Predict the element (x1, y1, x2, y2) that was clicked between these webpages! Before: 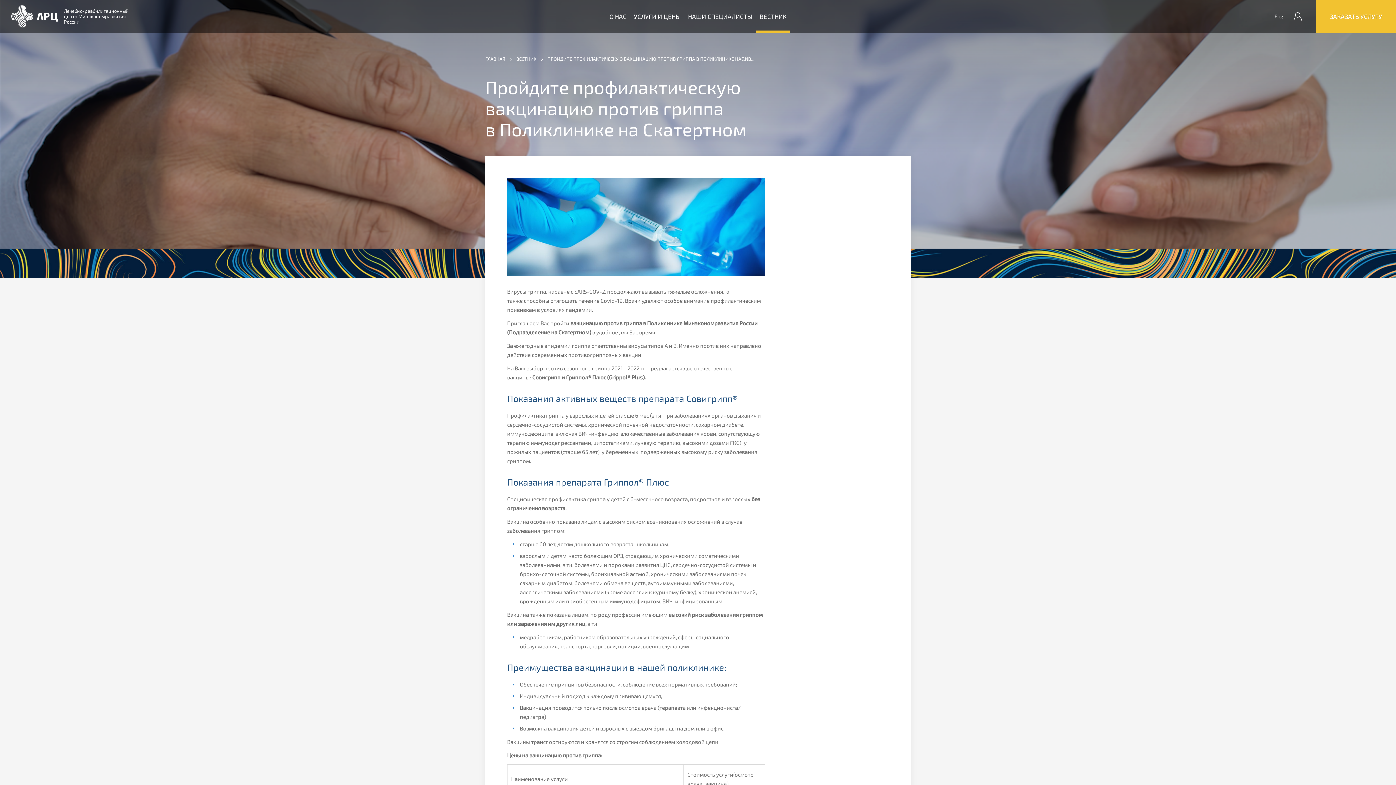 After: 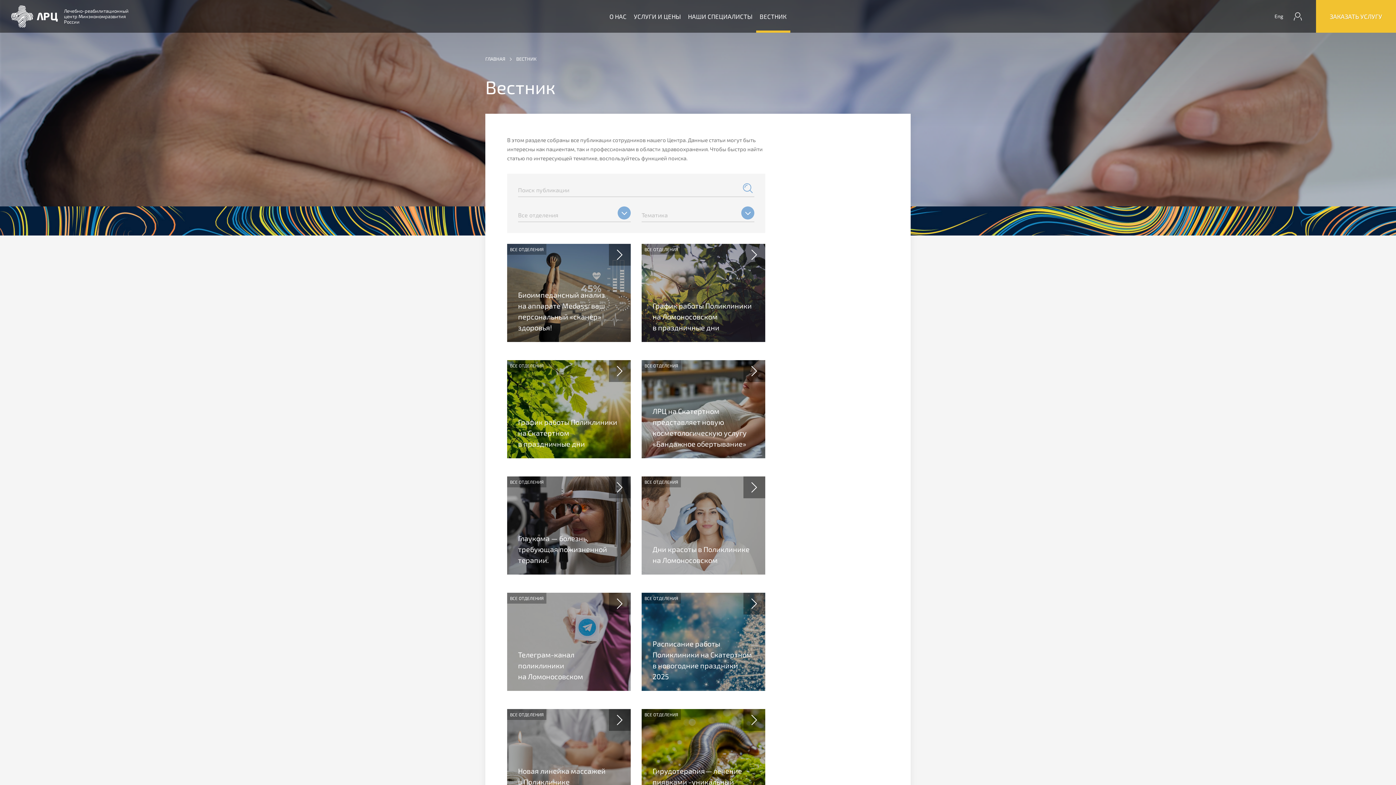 Action: bbox: (516, 54, 536, 63) label: ВЕСТНИК